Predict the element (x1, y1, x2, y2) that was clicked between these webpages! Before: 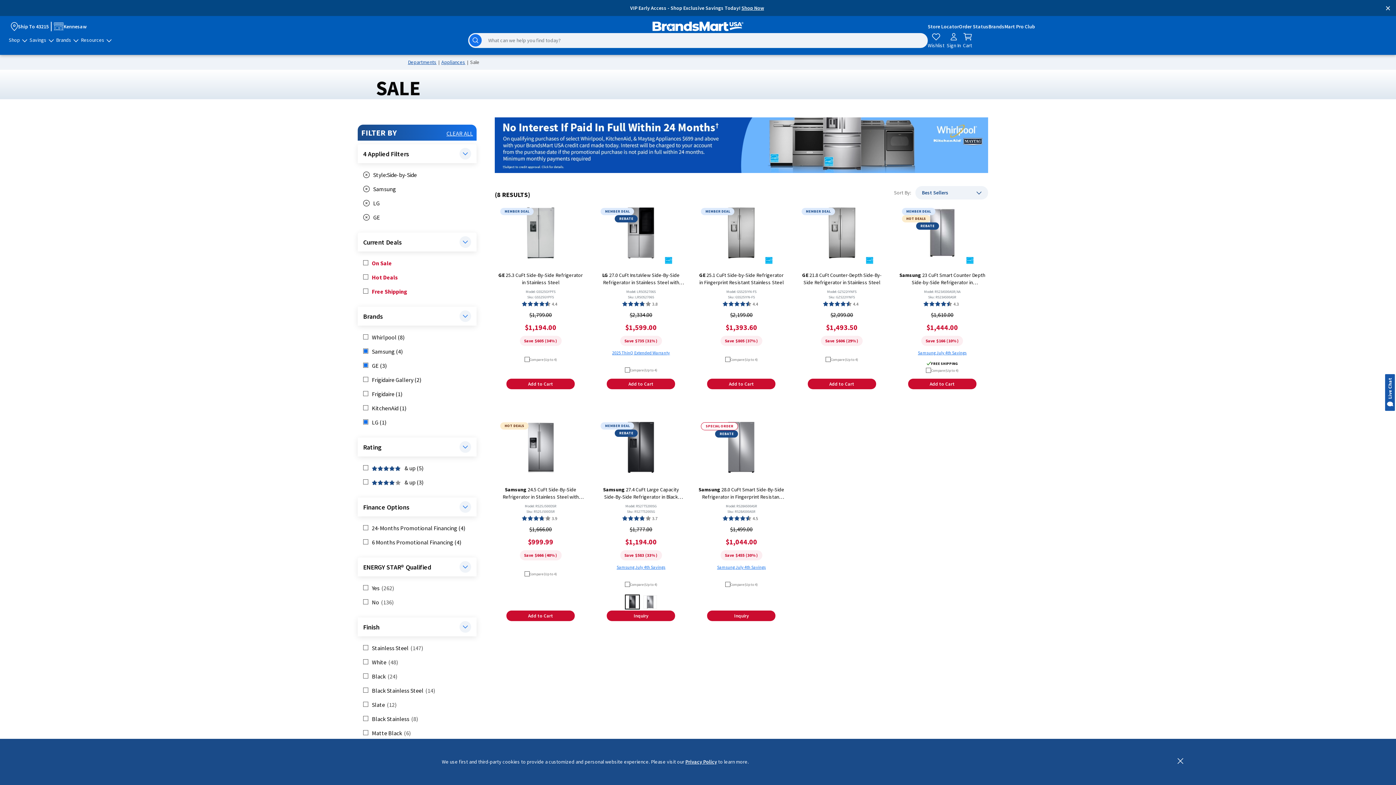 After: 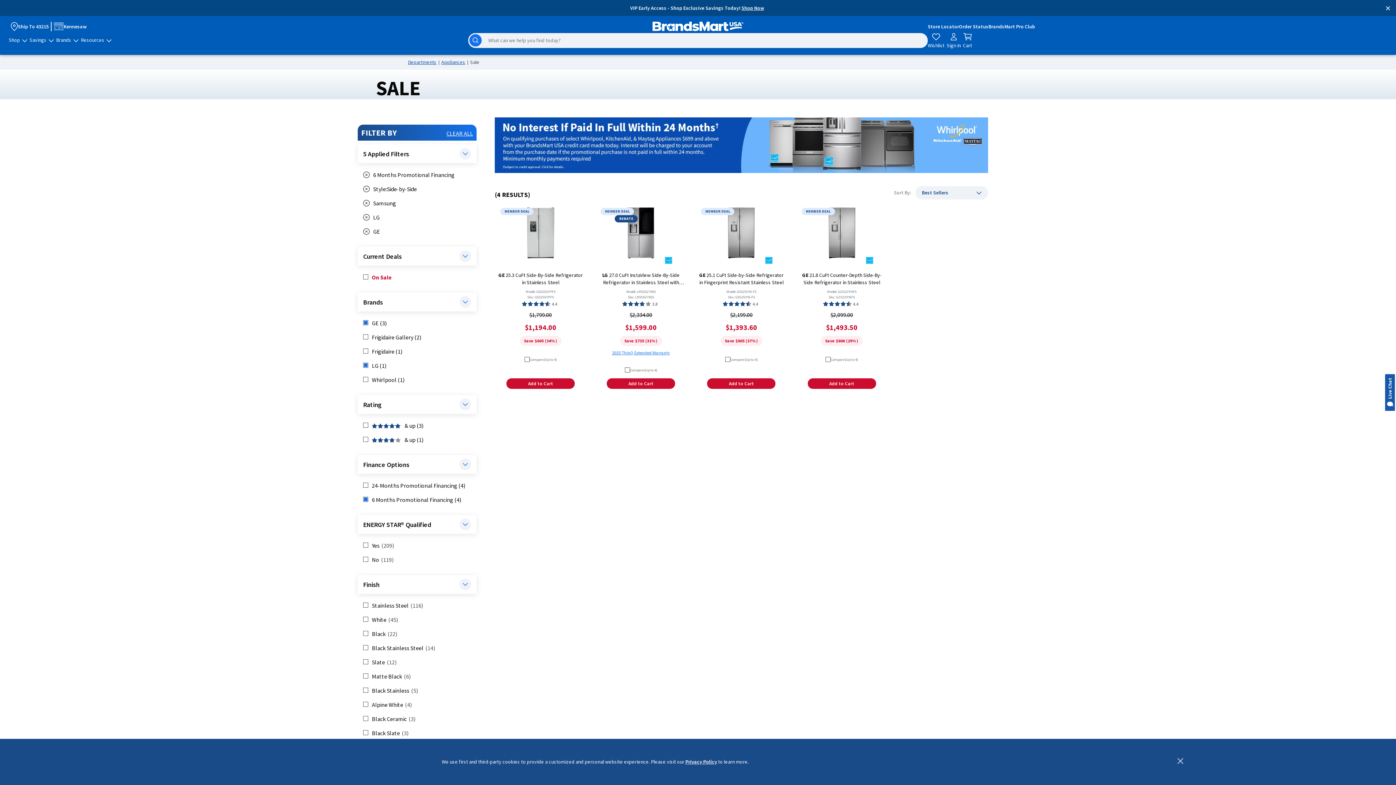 Action: label: Filter products by Finance Options bbox: (363, 538, 461, 546)